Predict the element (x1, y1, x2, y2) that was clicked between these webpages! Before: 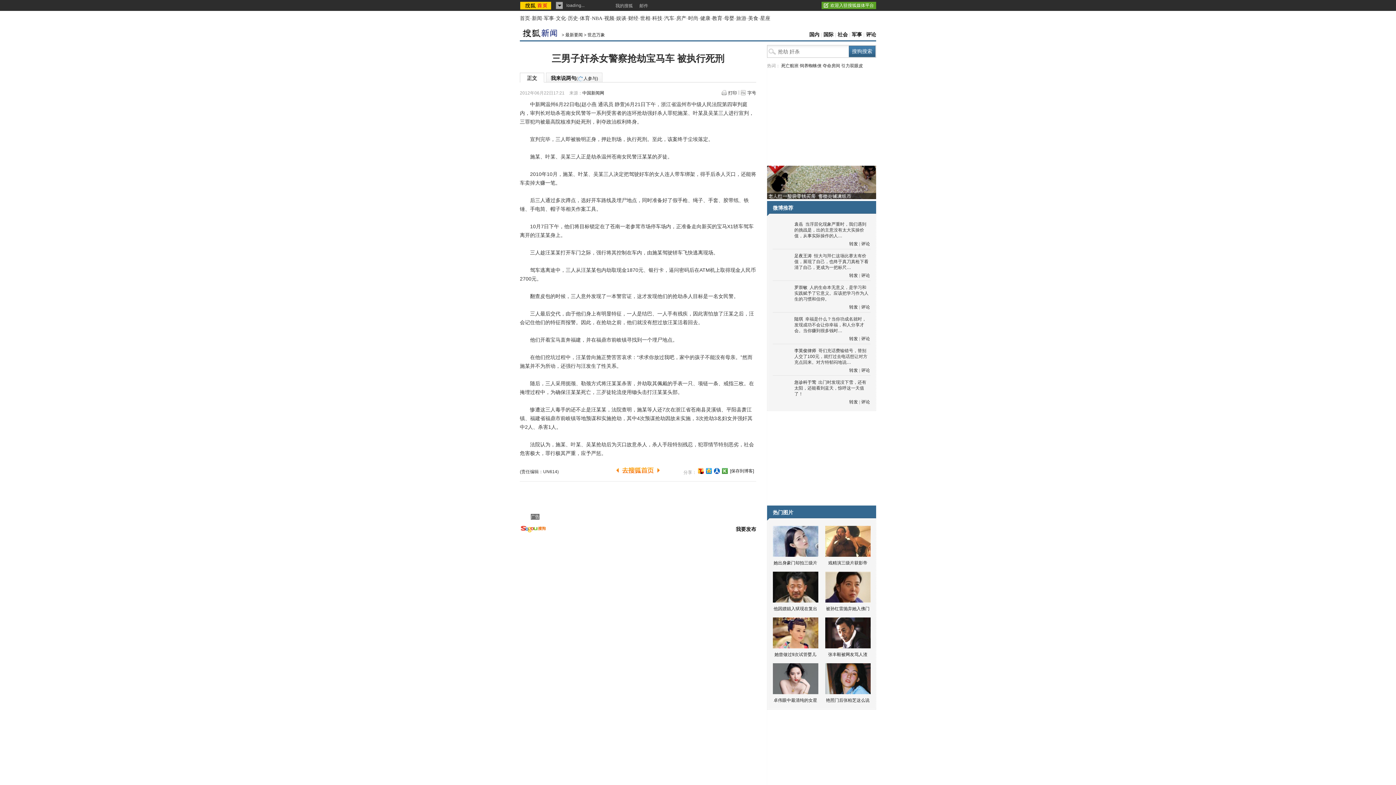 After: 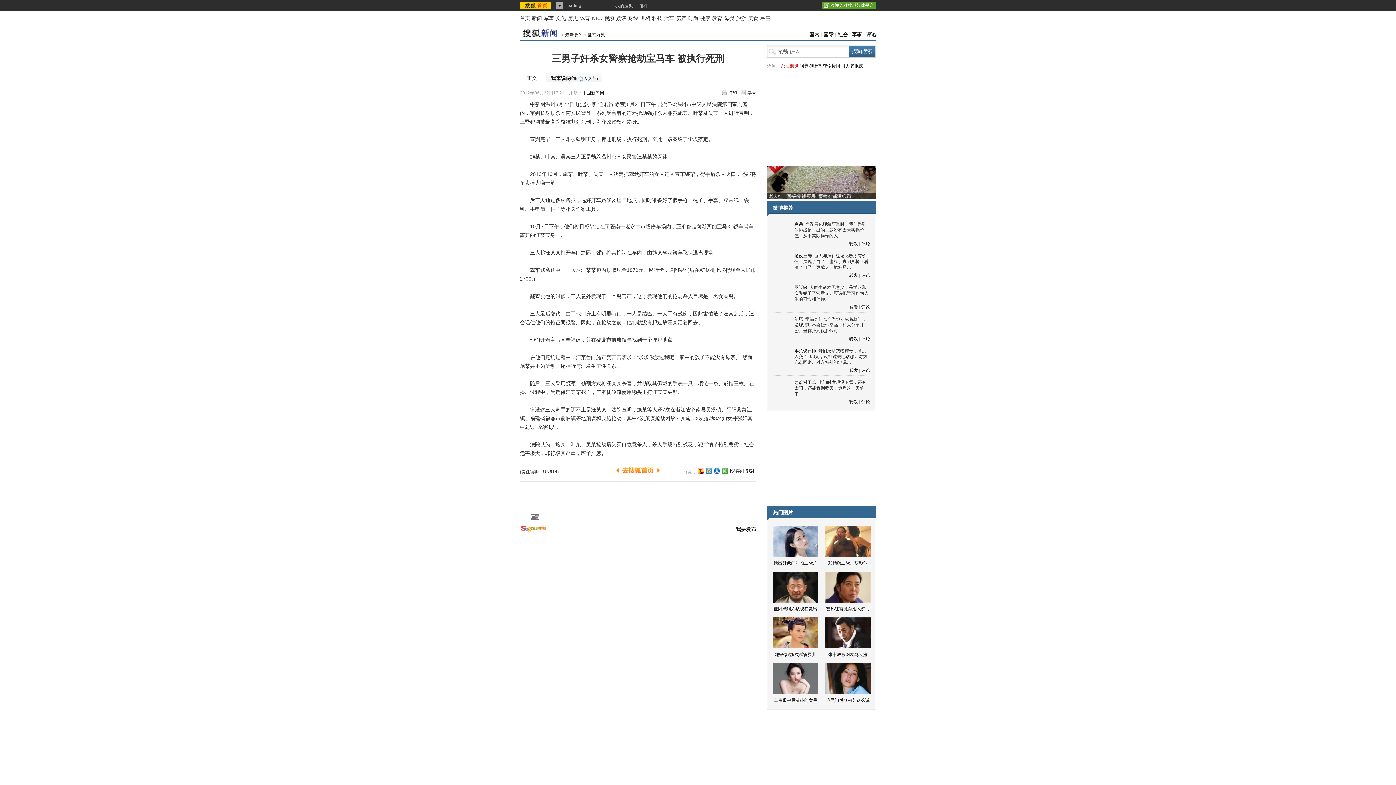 Action: bbox: (781, 63, 798, 68) label: 死亡航班